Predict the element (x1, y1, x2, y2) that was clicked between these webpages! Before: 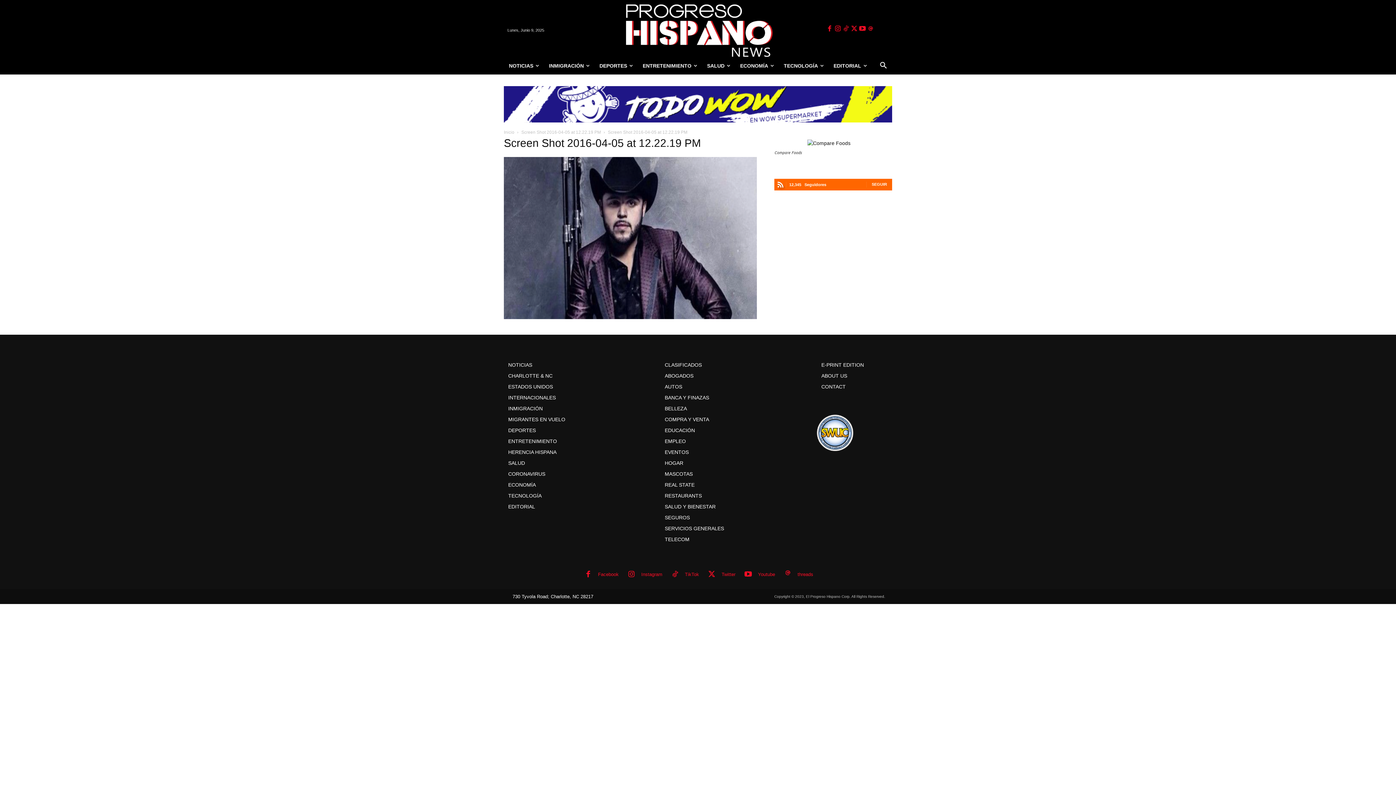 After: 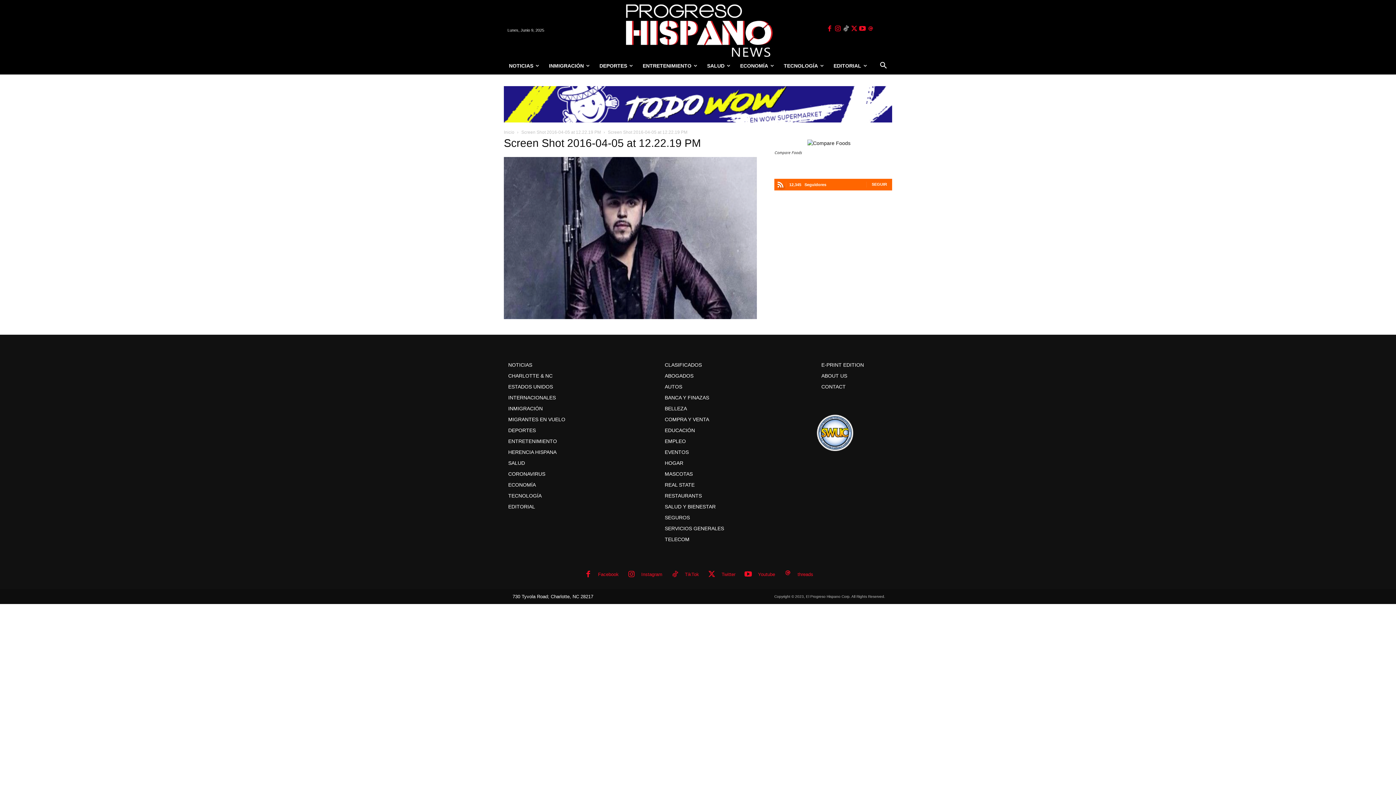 Action: bbox: (842, 25, 850, 33)